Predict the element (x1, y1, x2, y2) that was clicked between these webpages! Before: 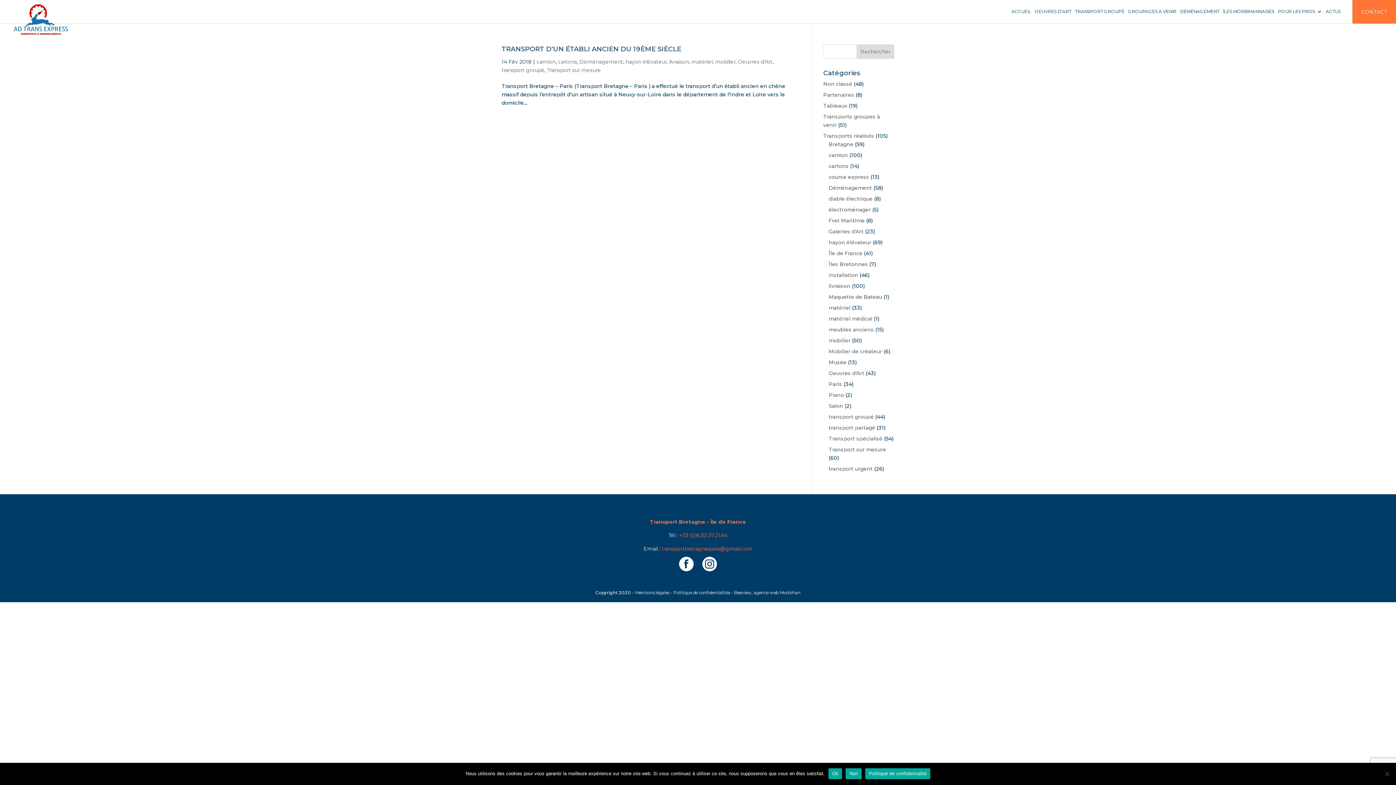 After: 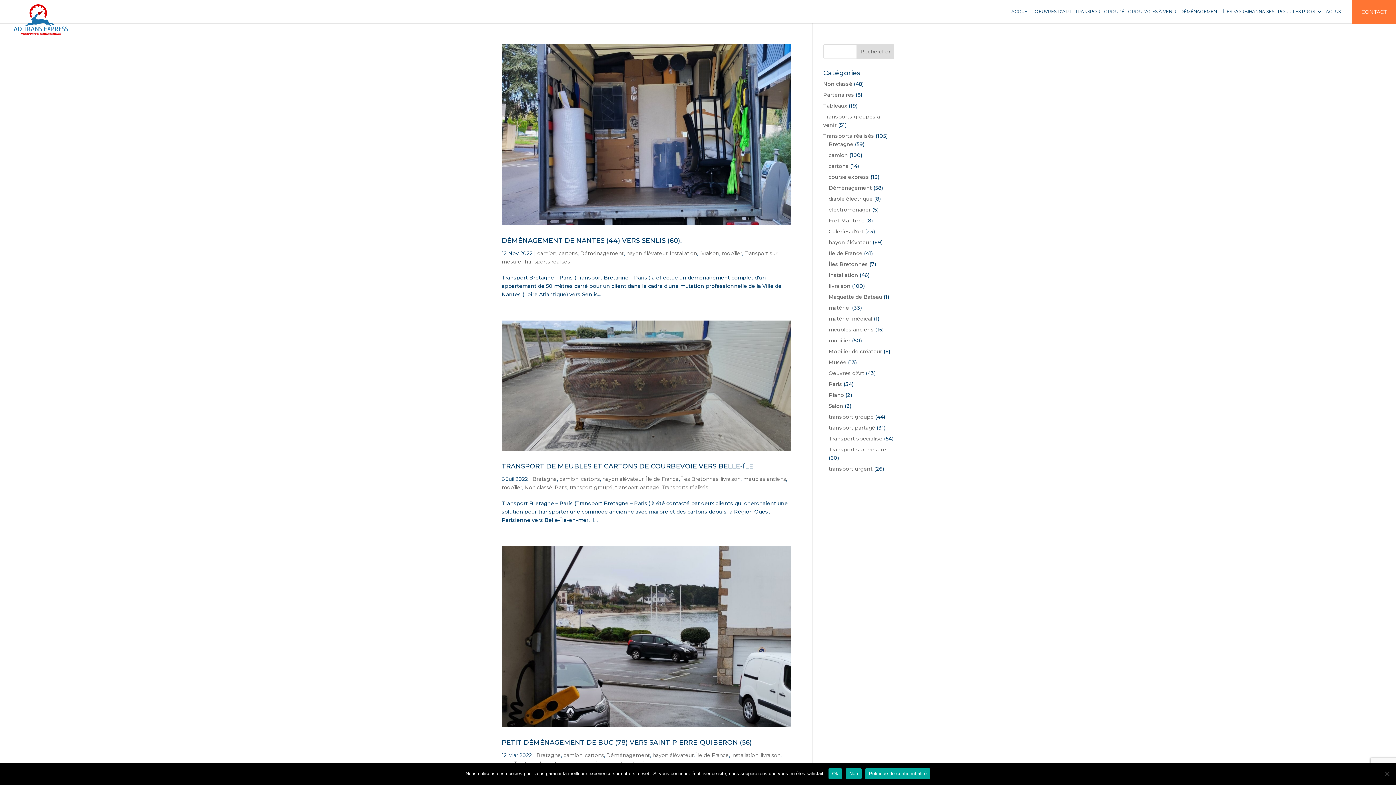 Action: label: cartons bbox: (558, 58, 577, 65)